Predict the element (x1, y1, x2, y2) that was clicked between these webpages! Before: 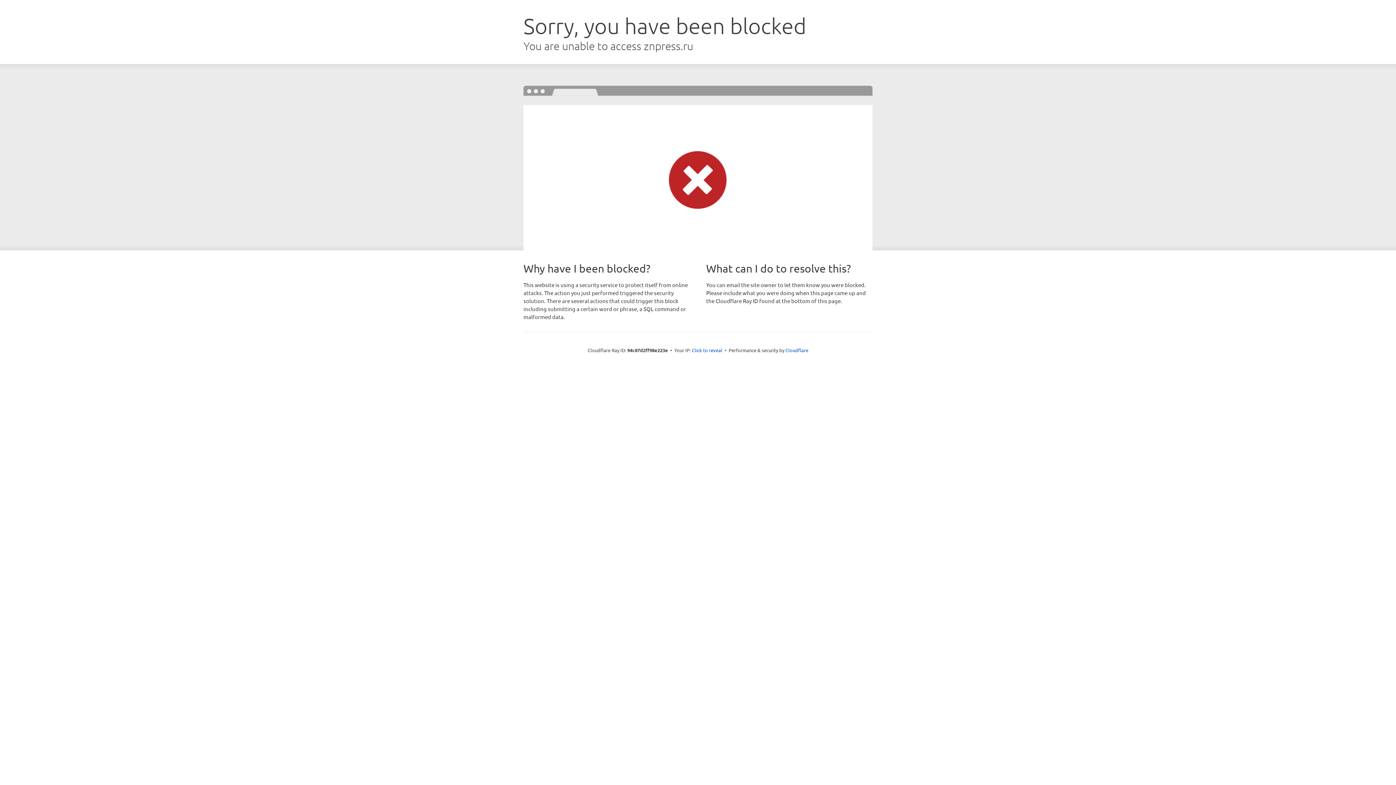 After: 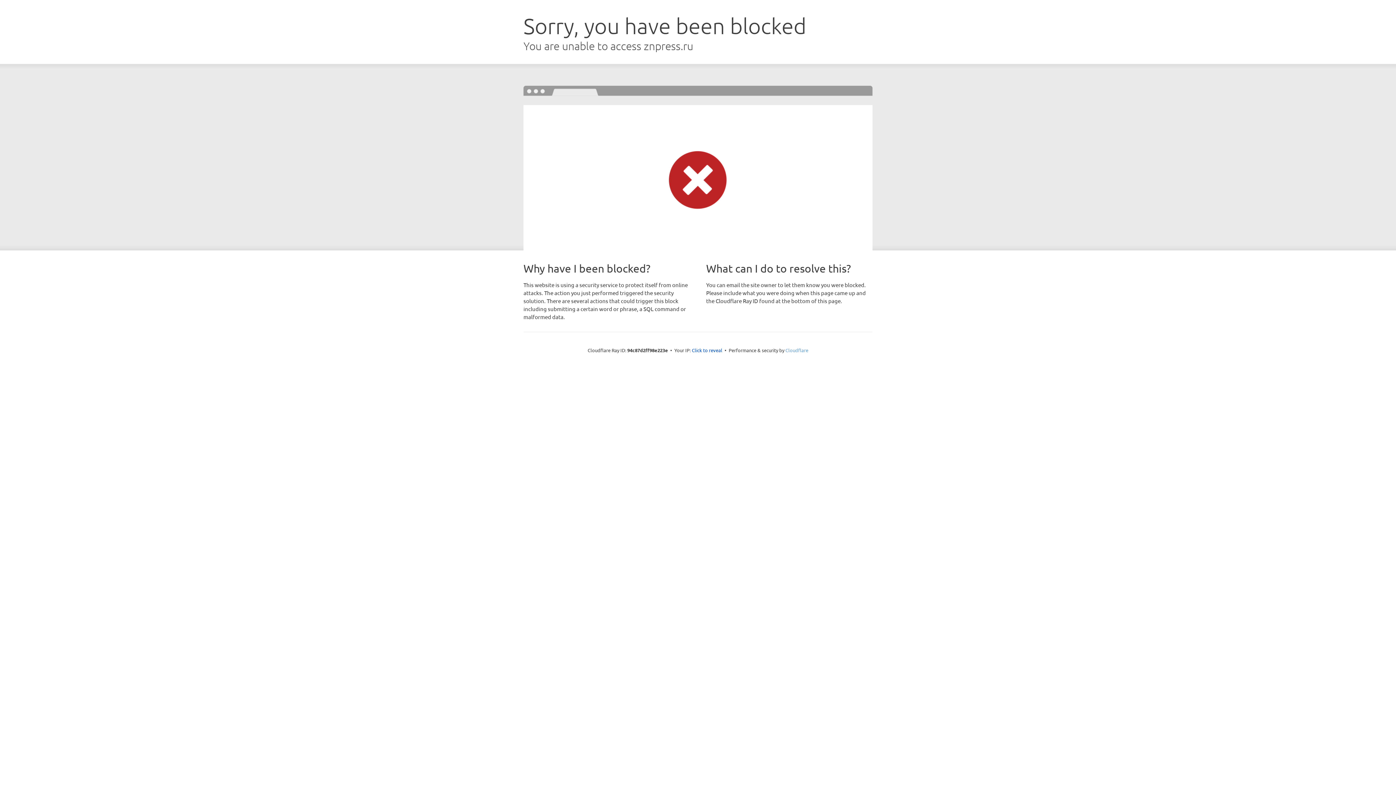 Action: label: Cloudflare bbox: (785, 347, 808, 353)